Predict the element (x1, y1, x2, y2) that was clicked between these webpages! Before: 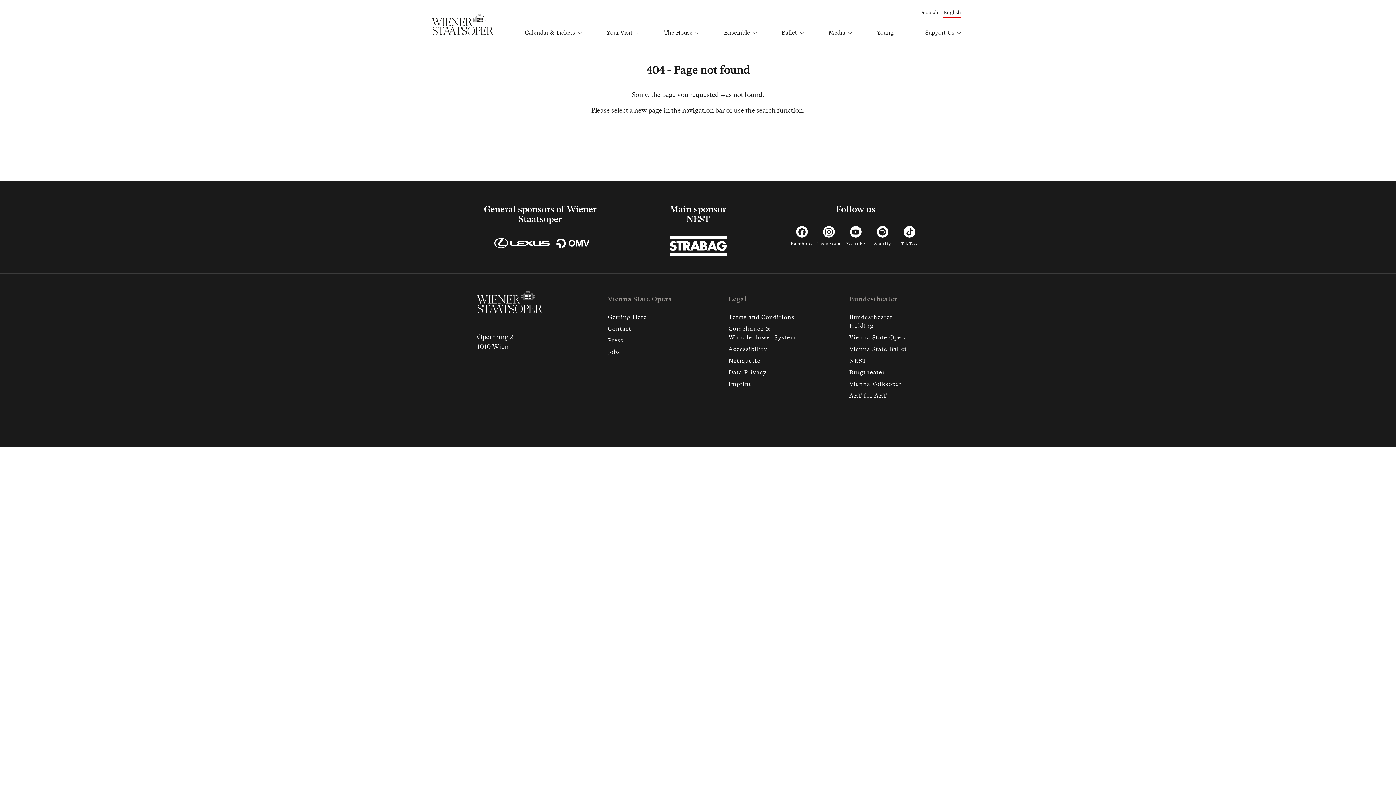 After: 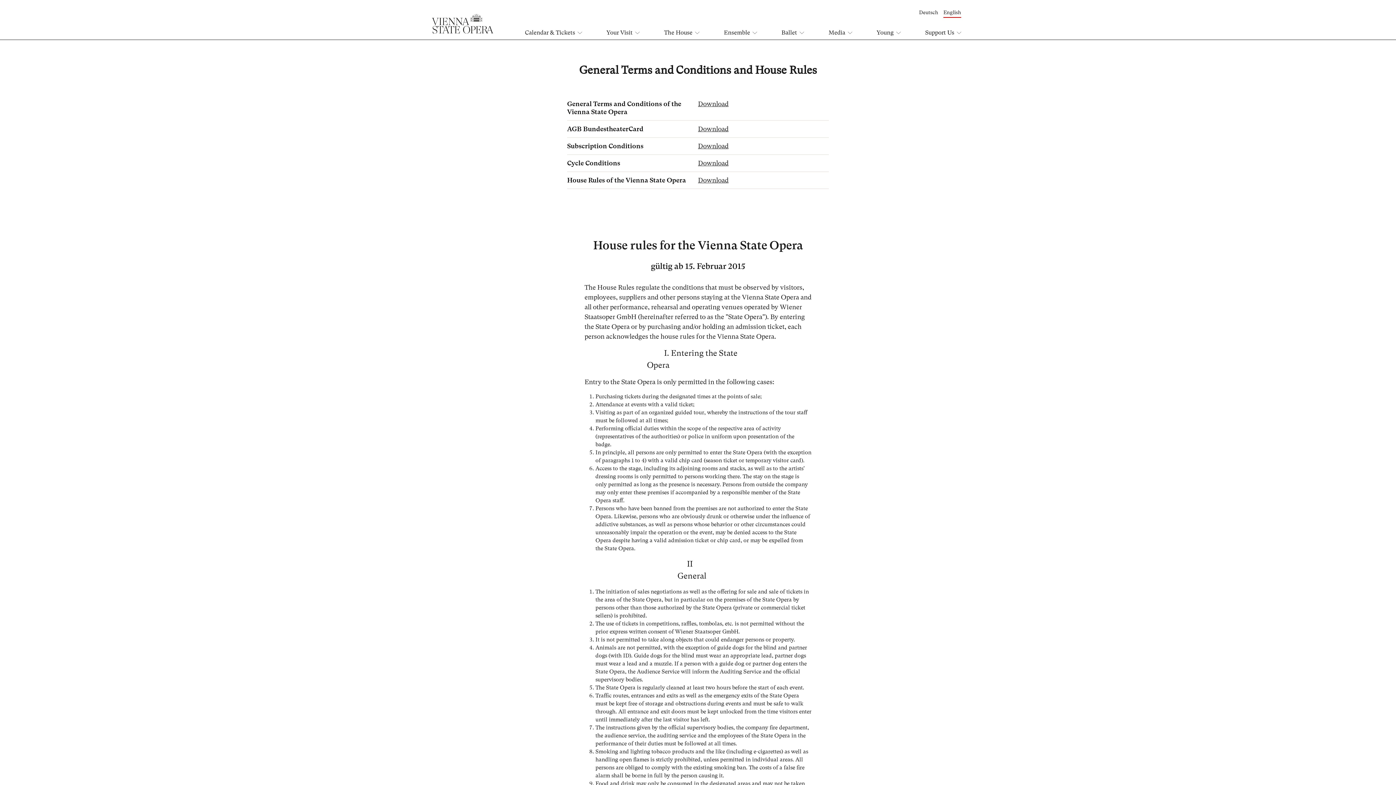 Action: label: Terms and Conditions bbox: (728, 313, 802, 324)